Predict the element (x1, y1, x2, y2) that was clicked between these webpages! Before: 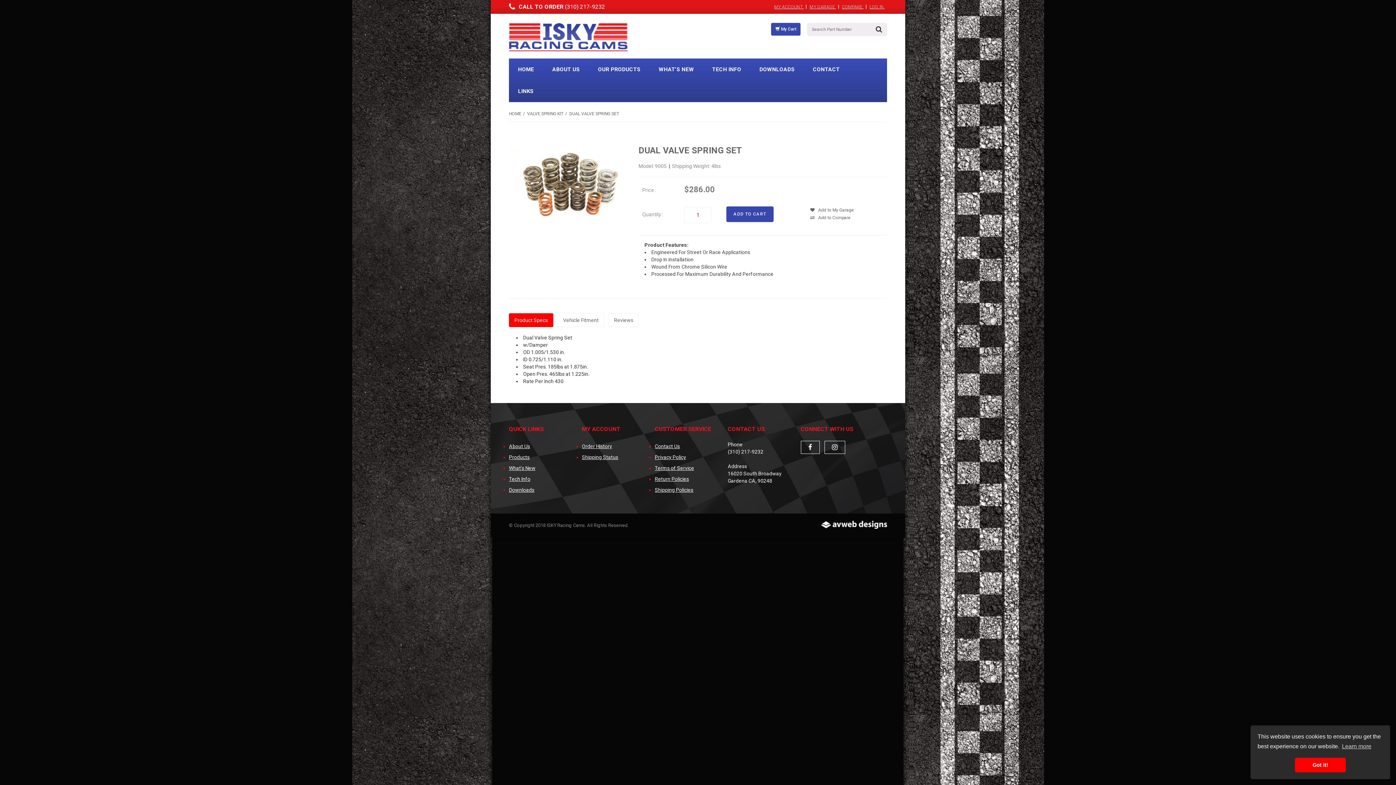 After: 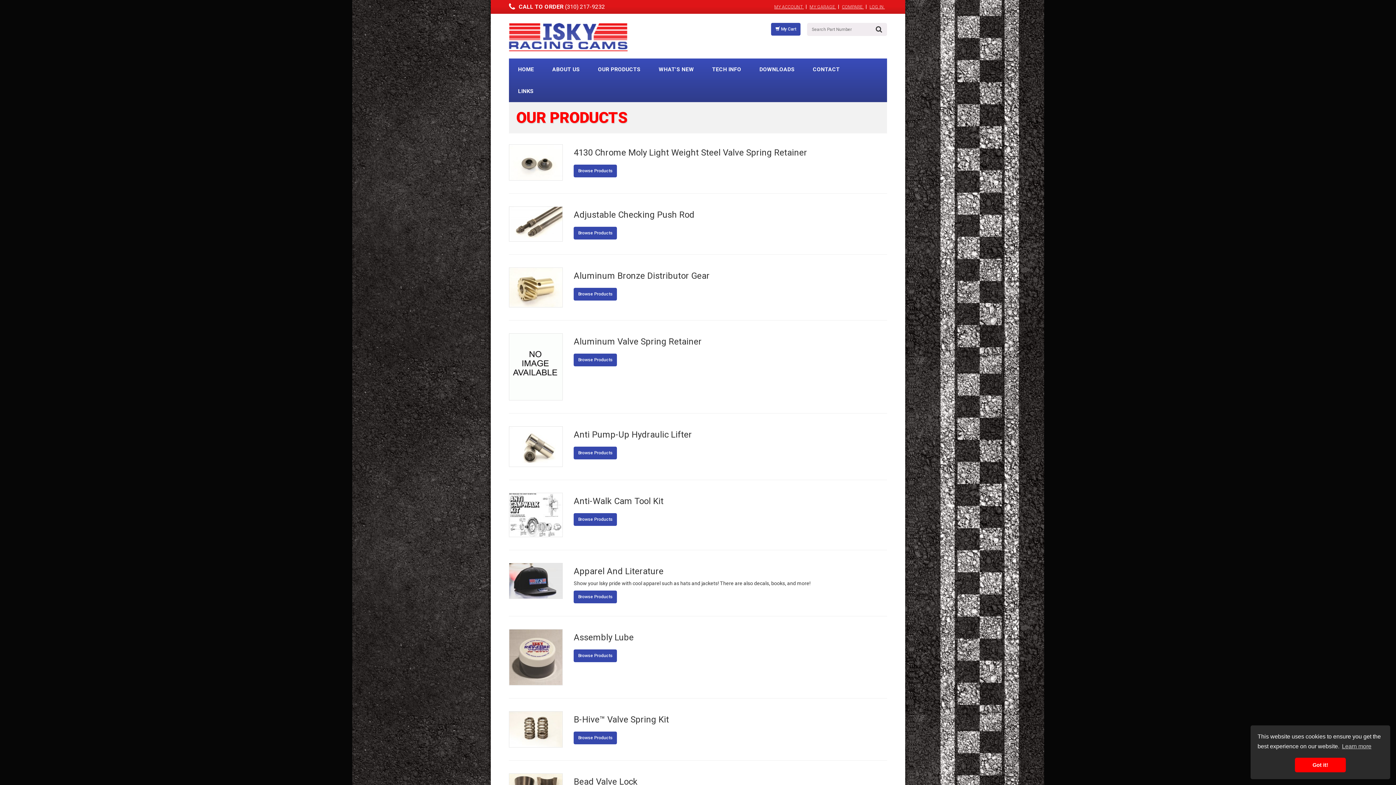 Action: bbox: (509, 454, 529, 460) label: Products